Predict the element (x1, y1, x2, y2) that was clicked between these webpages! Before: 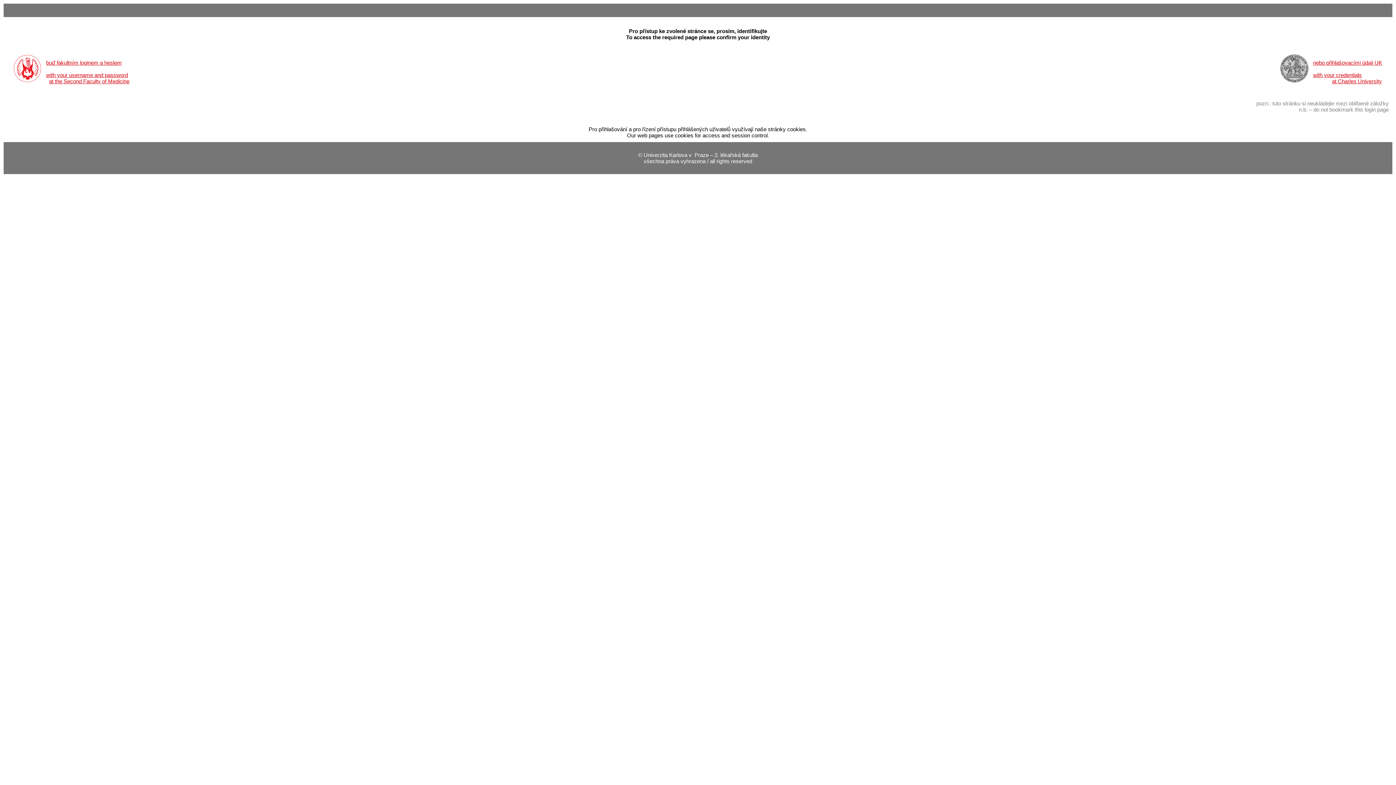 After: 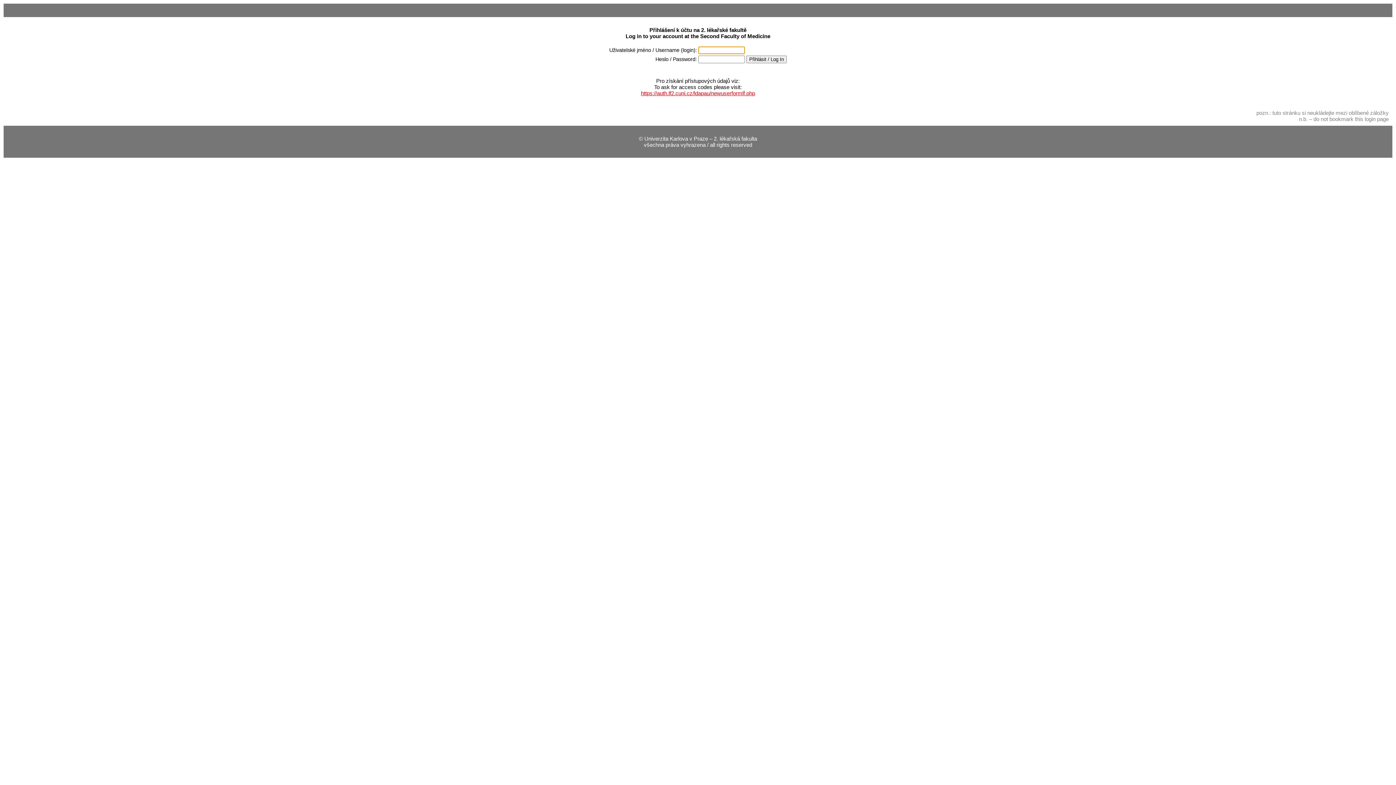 Action: bbox: (13, 77, 41, 83)